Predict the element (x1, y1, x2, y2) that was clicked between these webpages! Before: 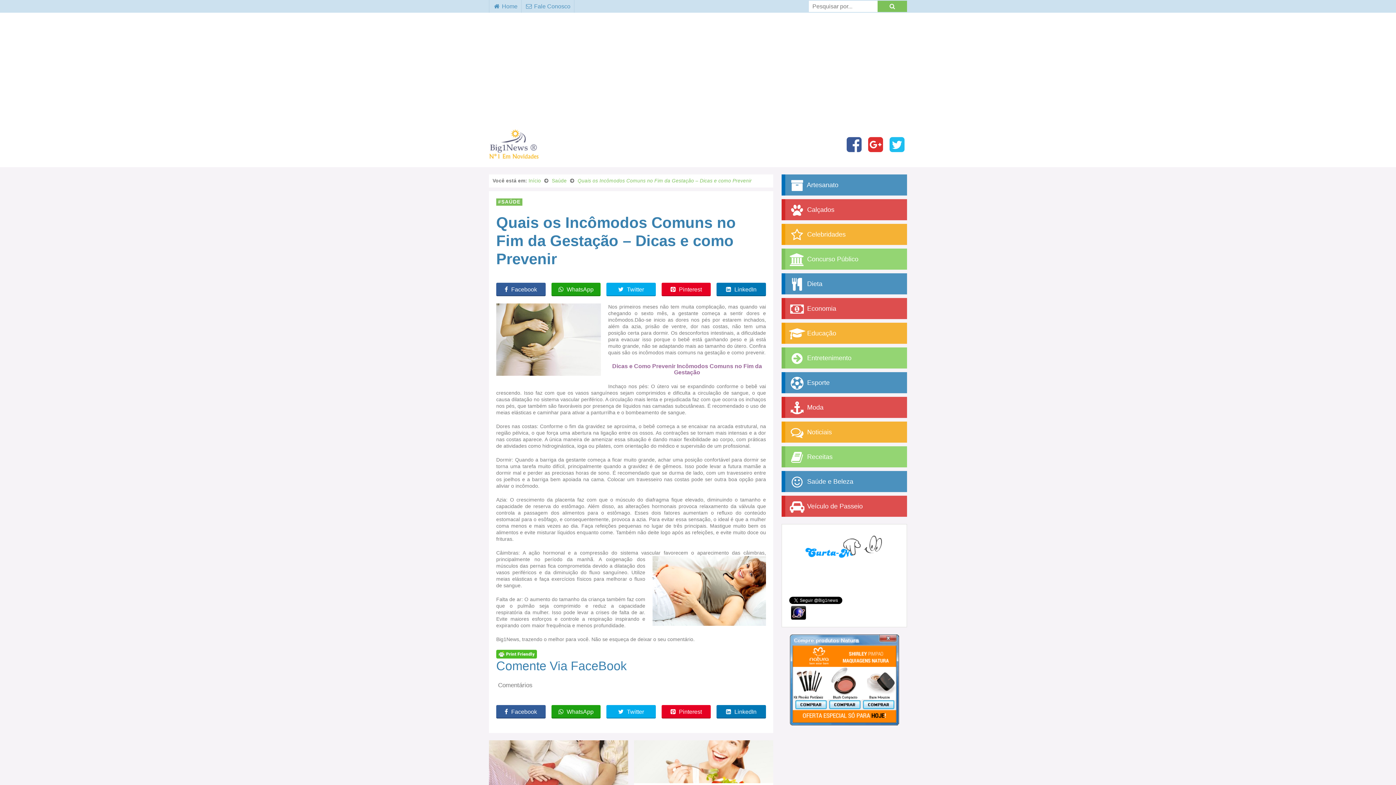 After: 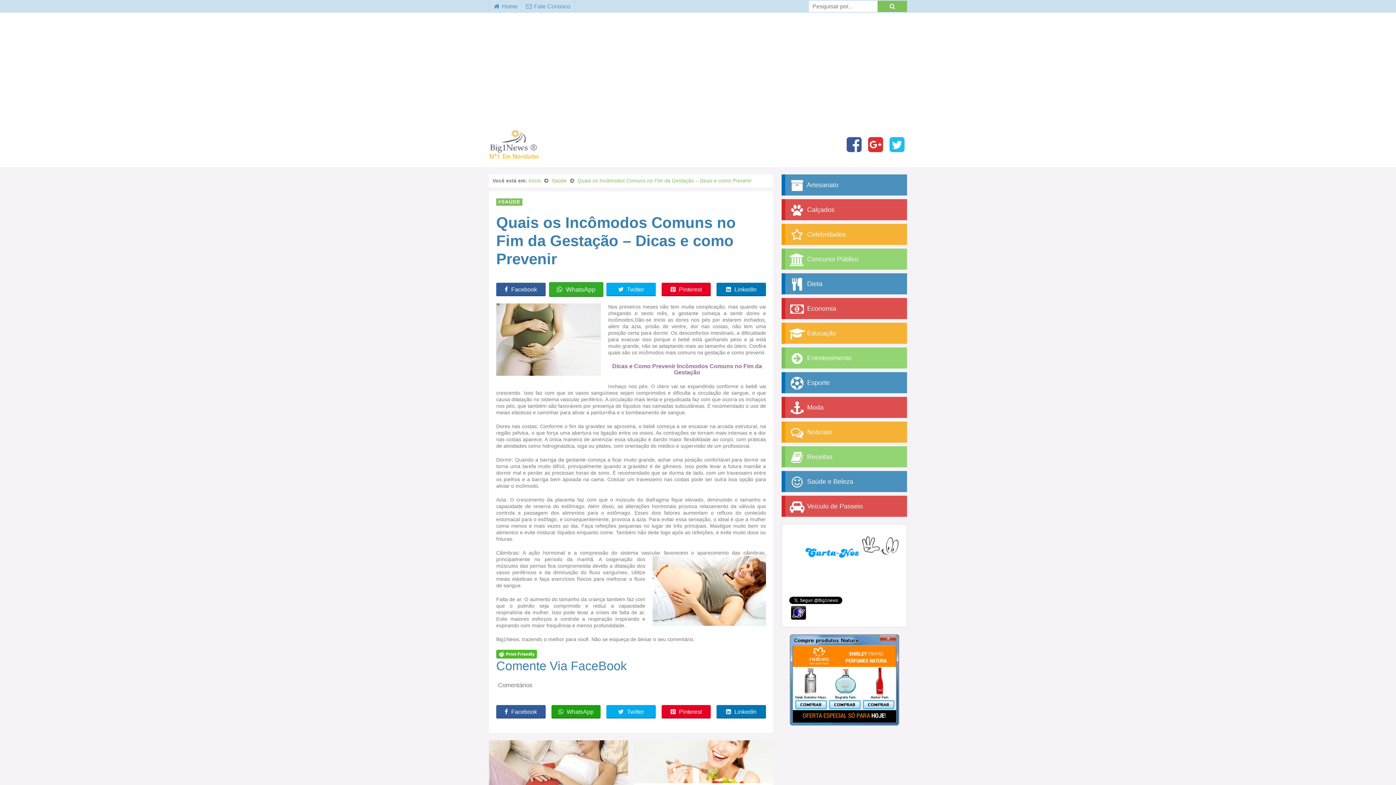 Action: label:  WhatsApp bbox: (551, 282, 600, 296)